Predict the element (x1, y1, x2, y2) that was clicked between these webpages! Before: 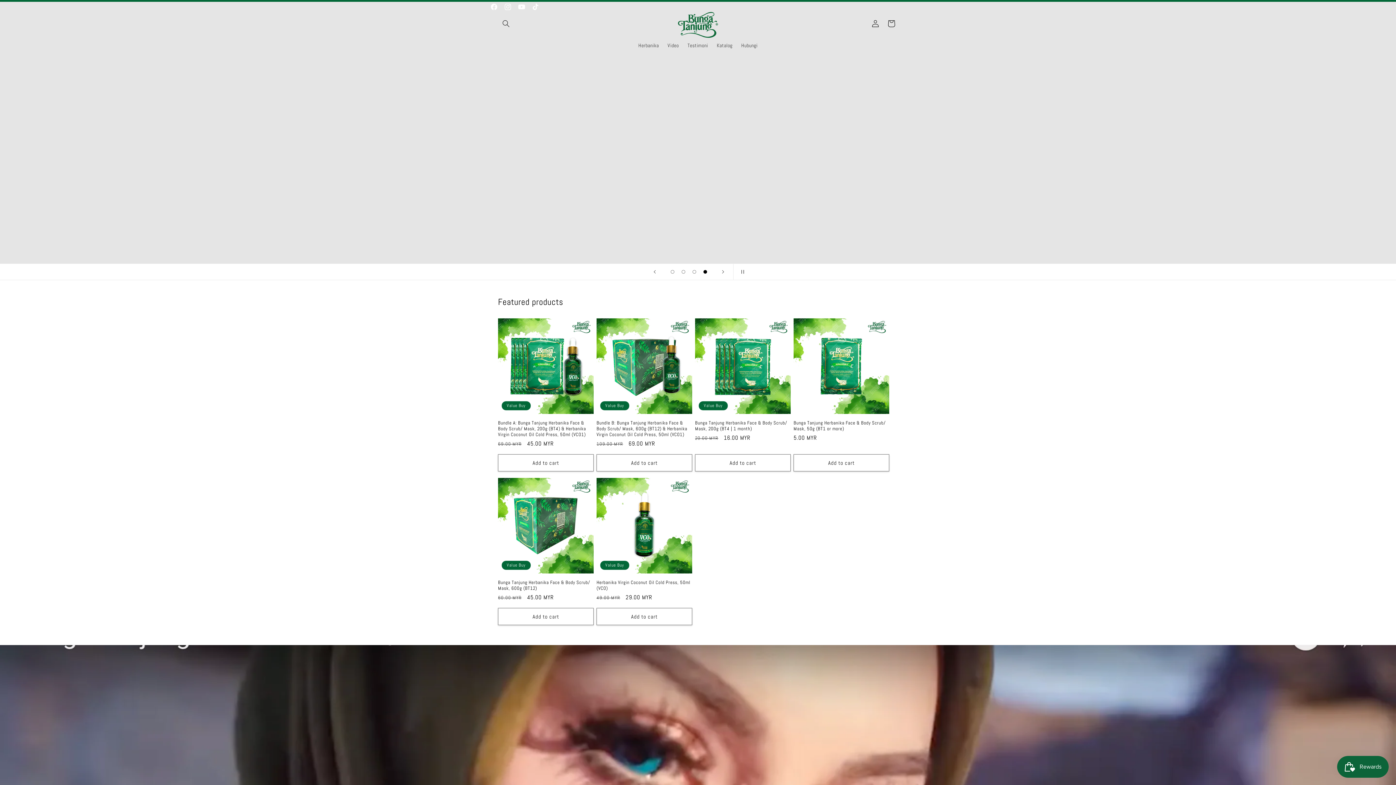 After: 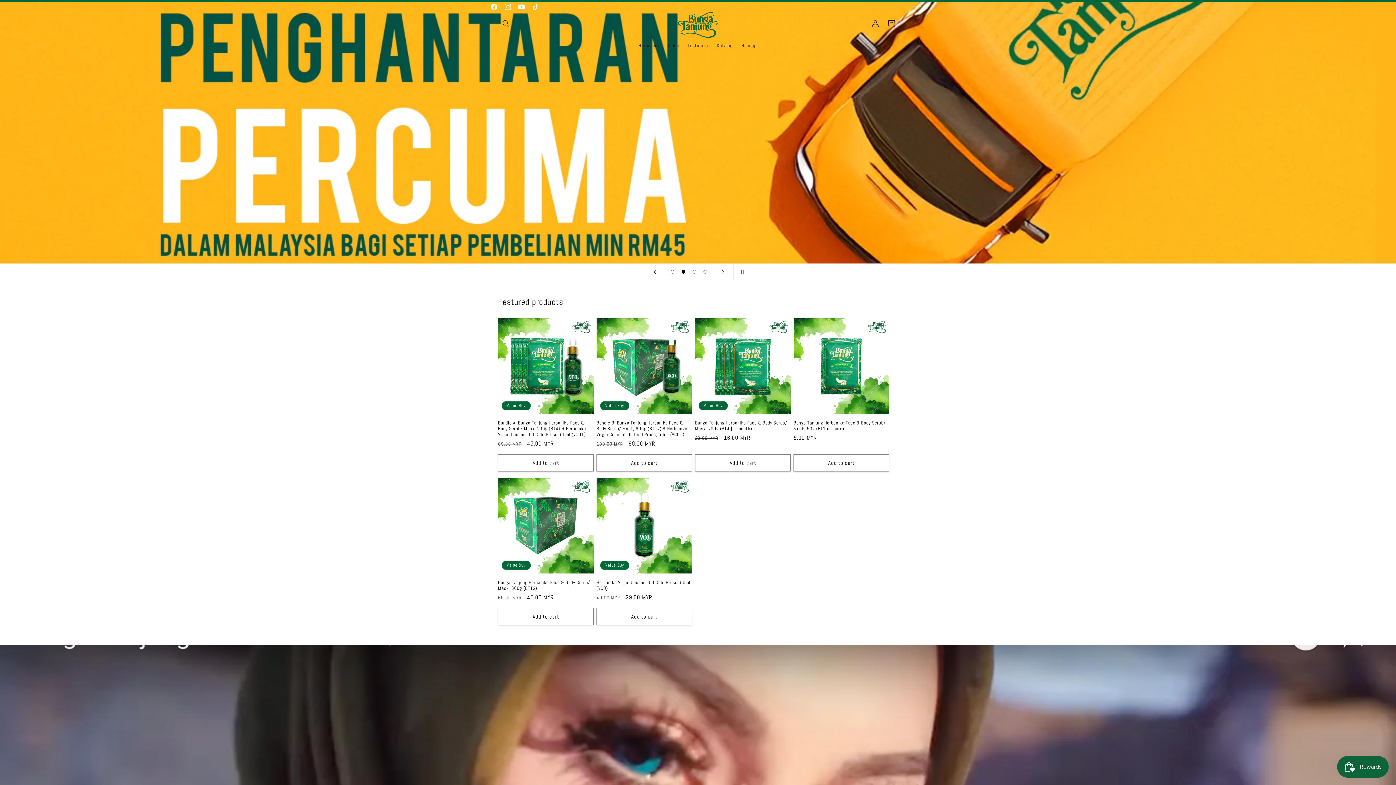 Action: bbox: (646, 264, 662, 280) label: Previous slide